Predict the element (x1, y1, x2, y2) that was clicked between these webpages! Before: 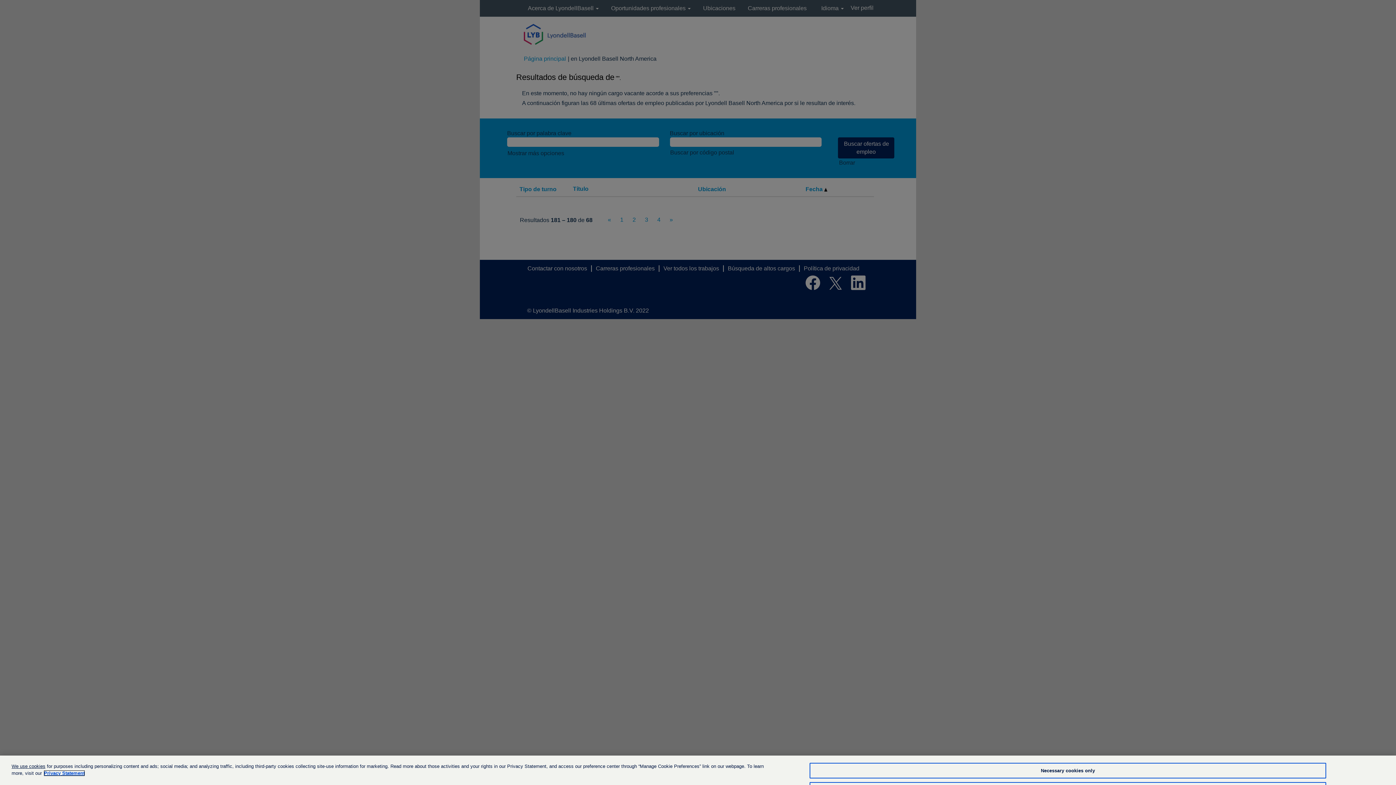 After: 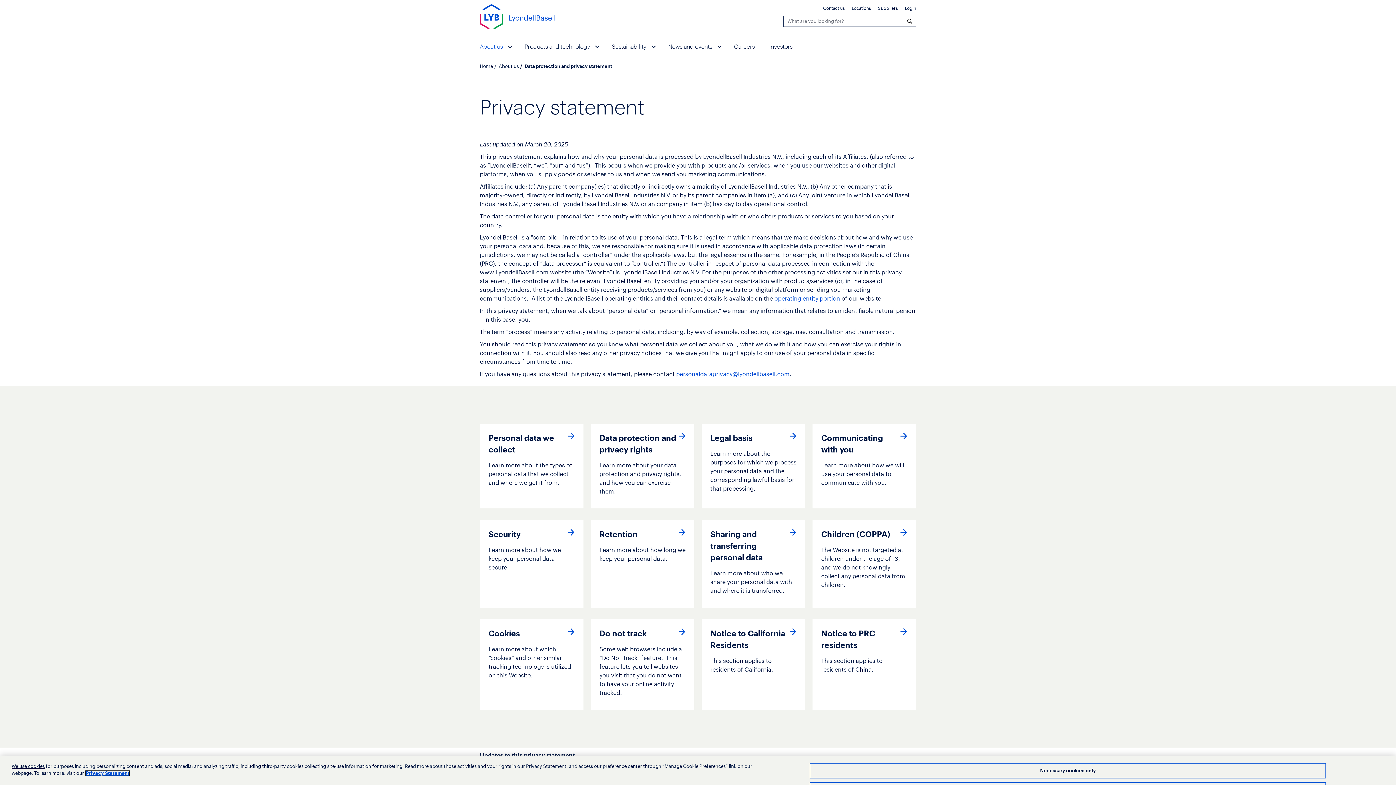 Action: label: More information about your privacy, opens in a new tab bbox: (43, 770, 85, 776)